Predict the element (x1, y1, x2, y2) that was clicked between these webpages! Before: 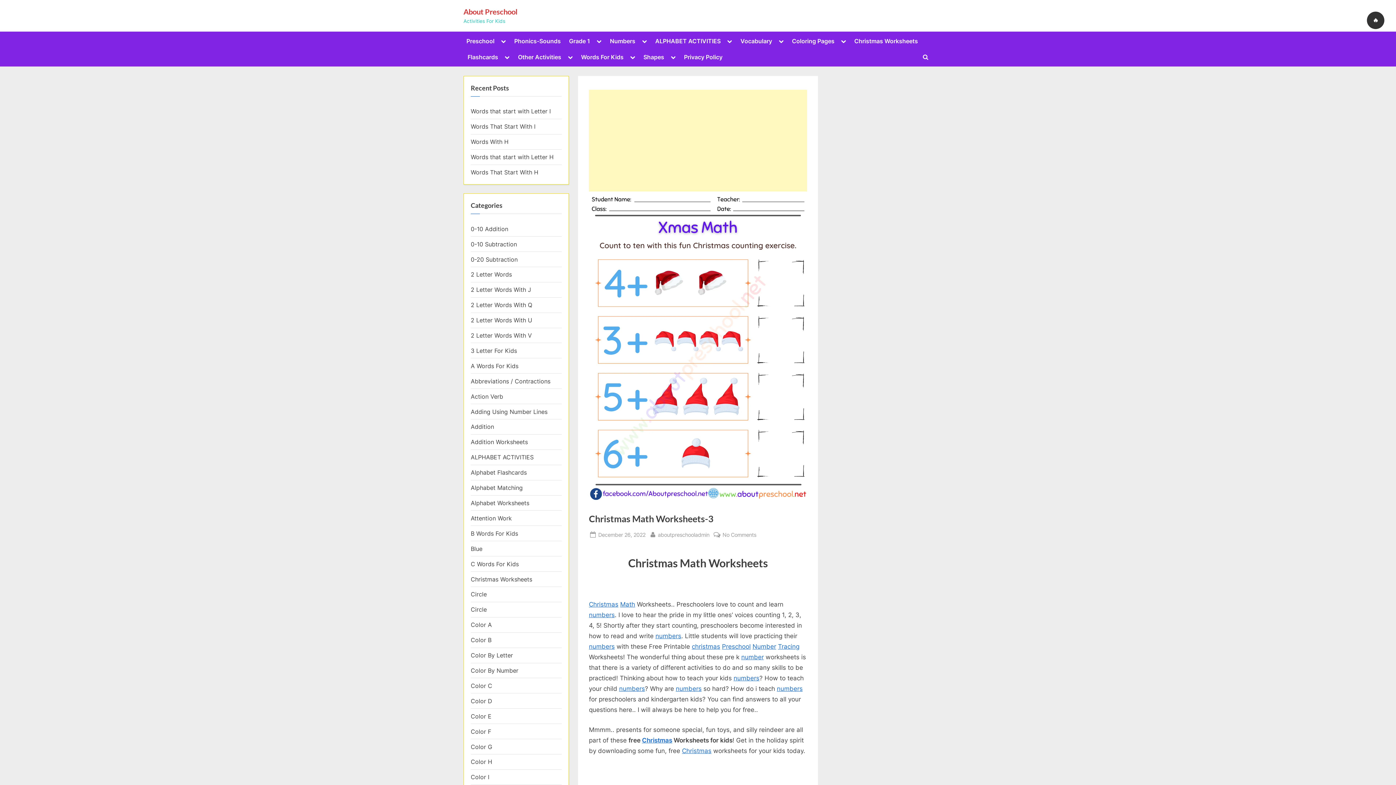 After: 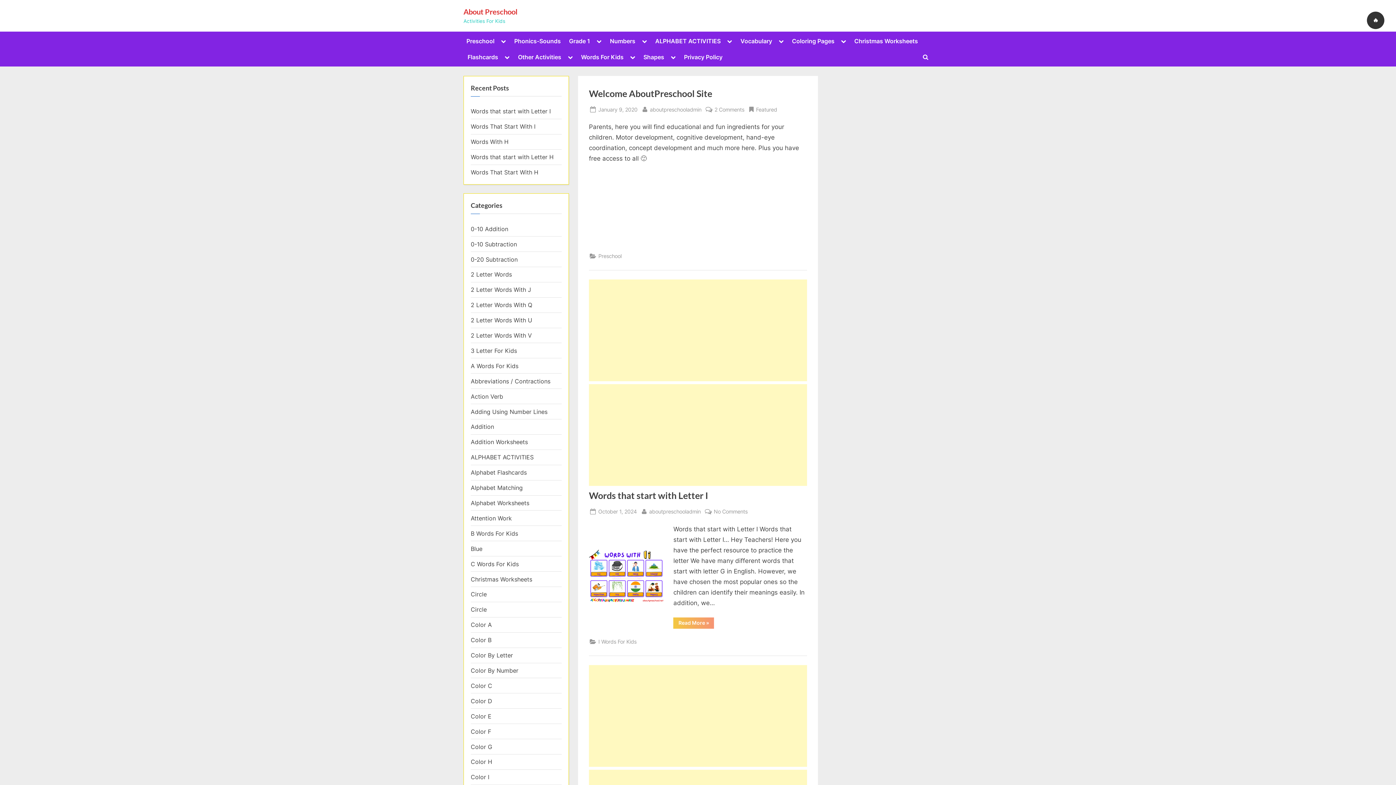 Action: bbox: (463, 7, 517, 16) label: About Preschool